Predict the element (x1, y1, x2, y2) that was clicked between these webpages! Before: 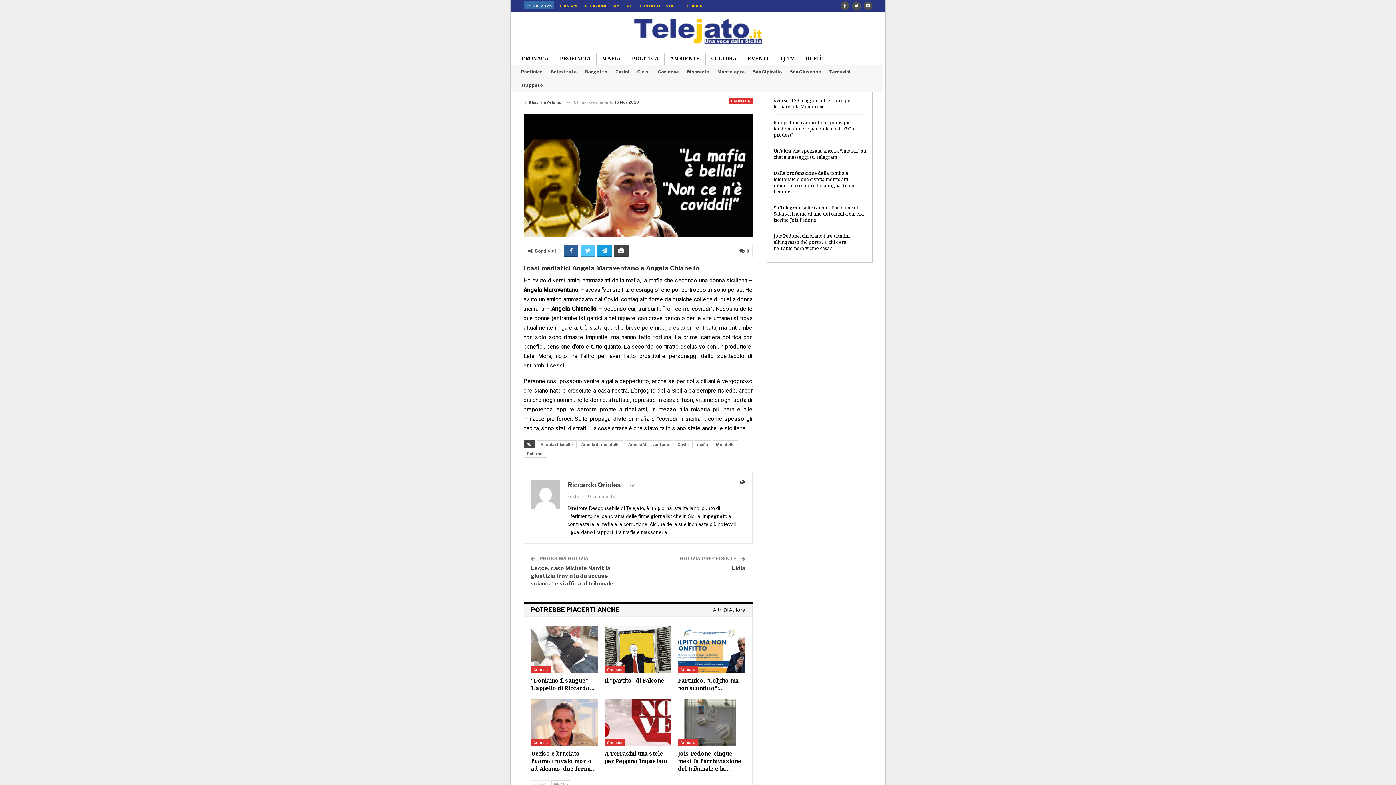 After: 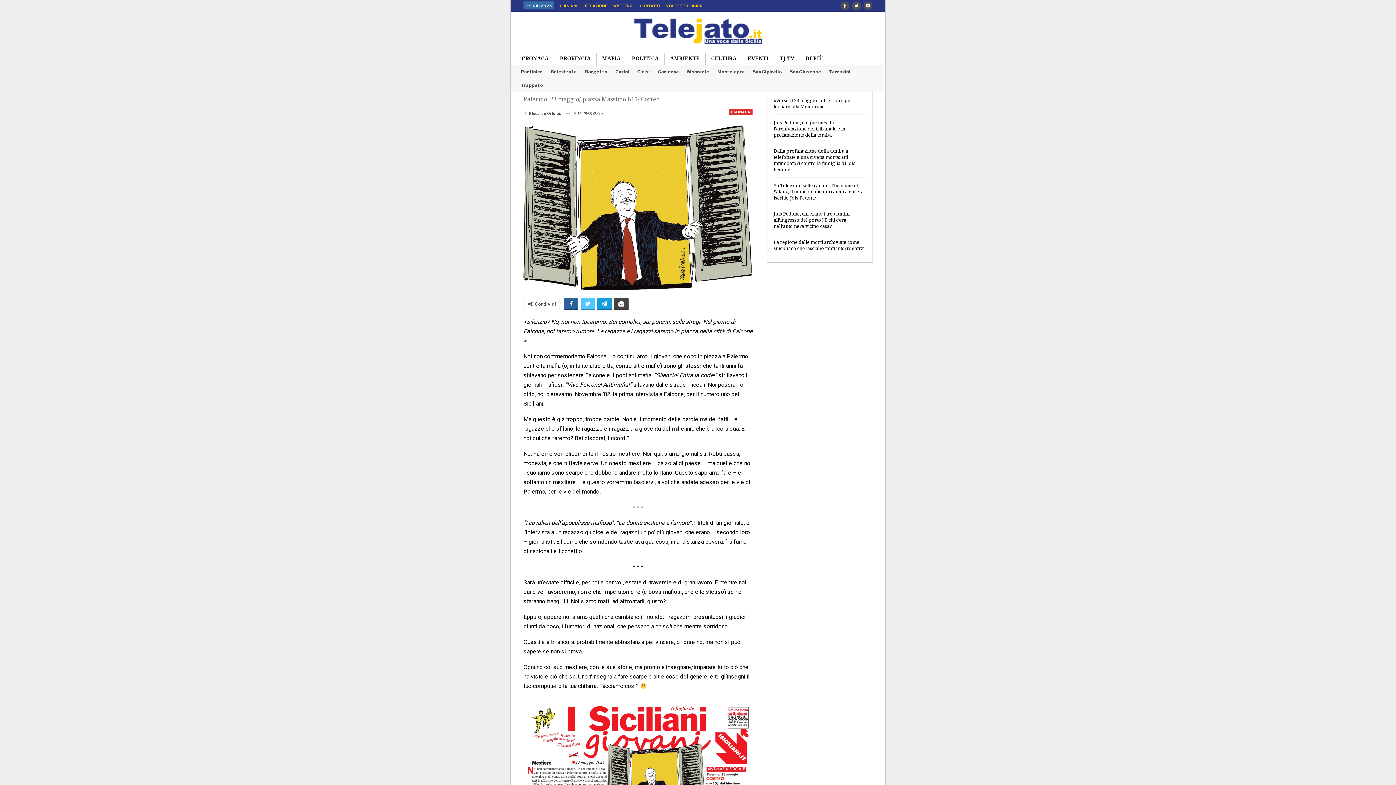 Action: bbox: (604, 626, 671, 673)